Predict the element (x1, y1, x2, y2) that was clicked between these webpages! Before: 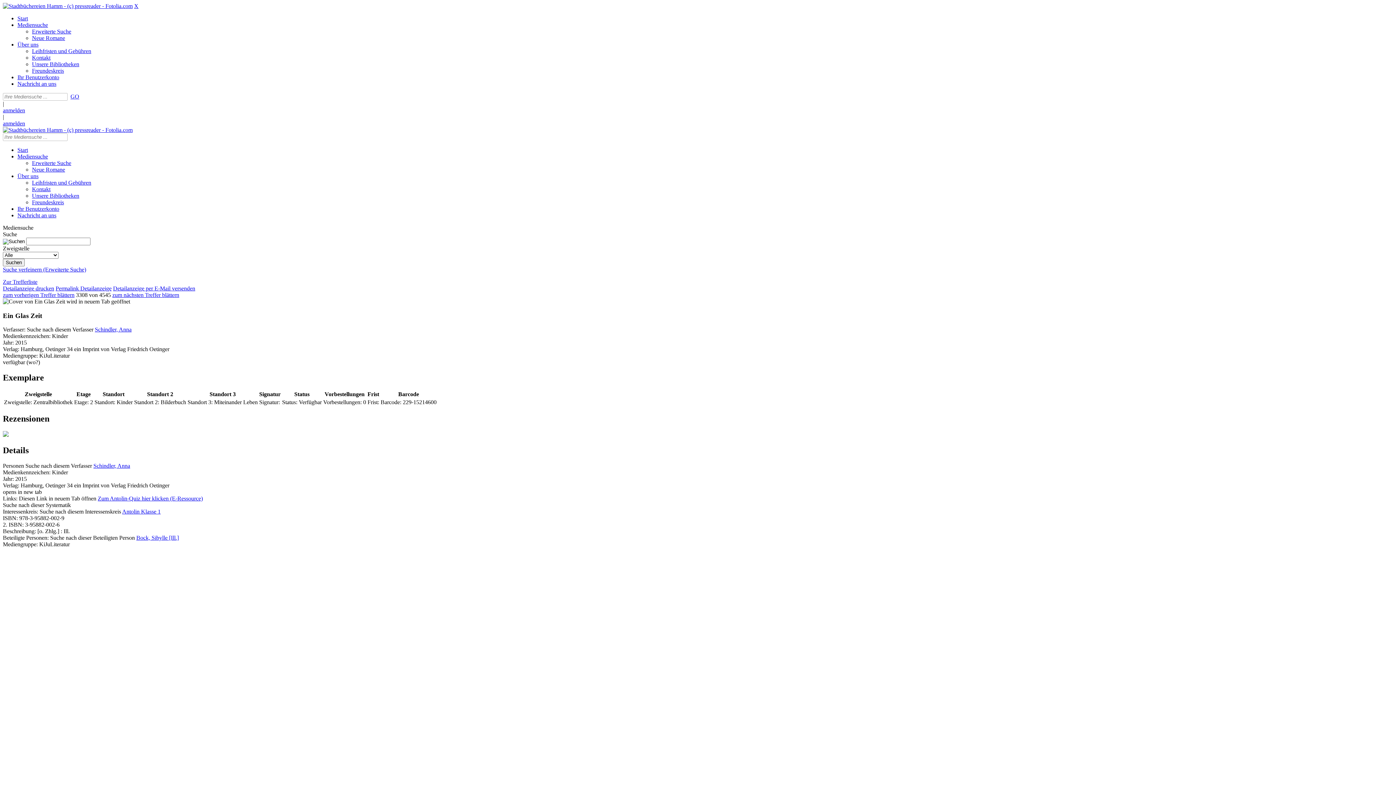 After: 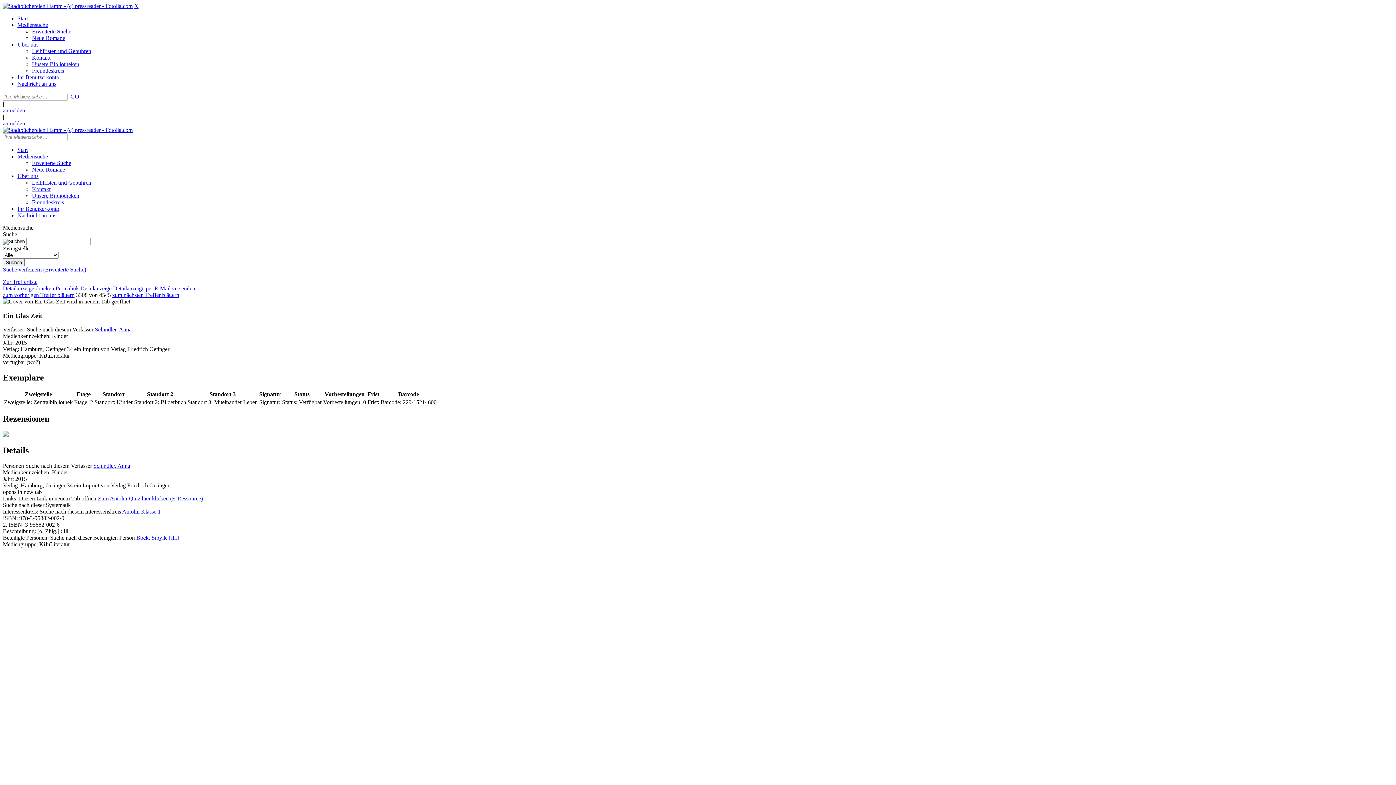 Action: label: Freundeskreis bbox: (32, 199, 64, 205)